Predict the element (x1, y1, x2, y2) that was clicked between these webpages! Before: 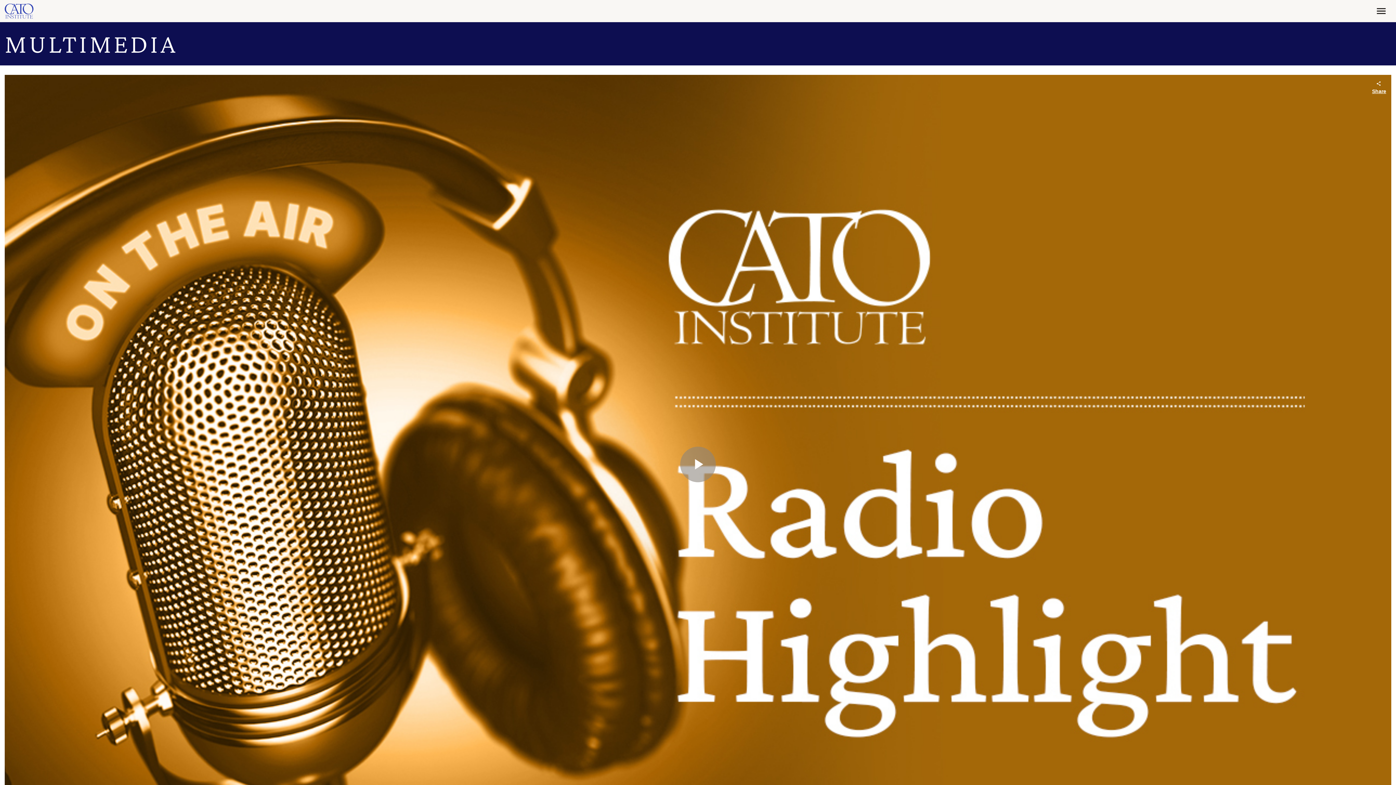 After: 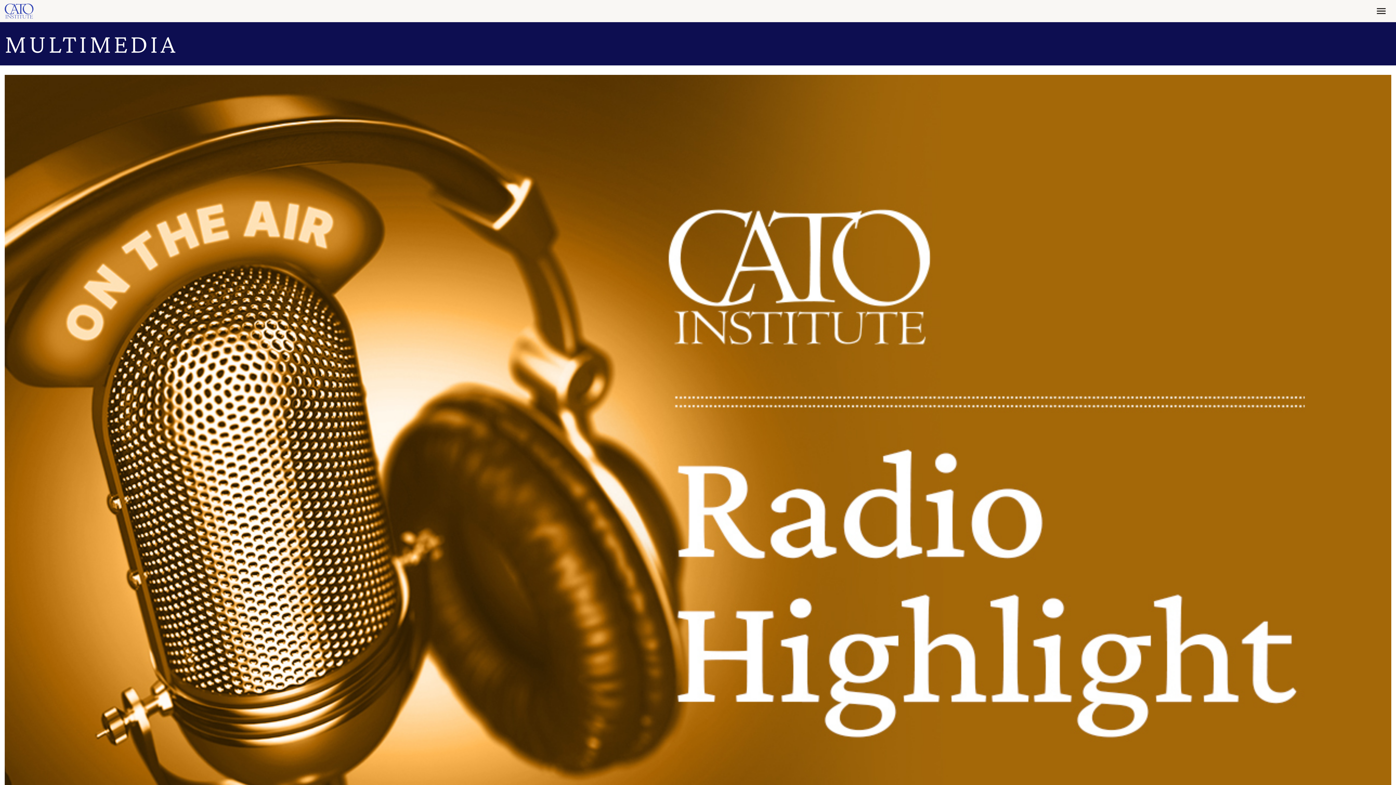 Action: label: Play Video bbox: (680, 446, 716, 482)